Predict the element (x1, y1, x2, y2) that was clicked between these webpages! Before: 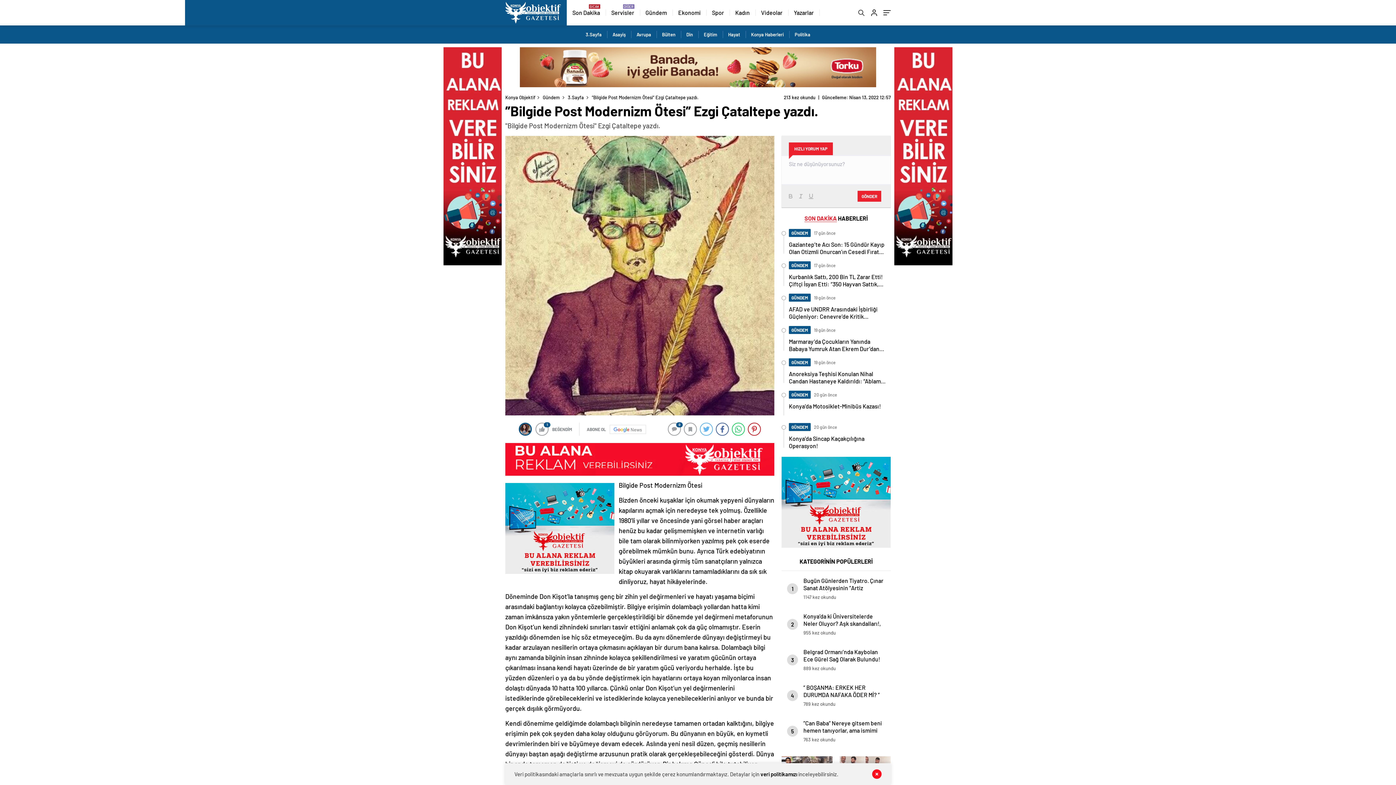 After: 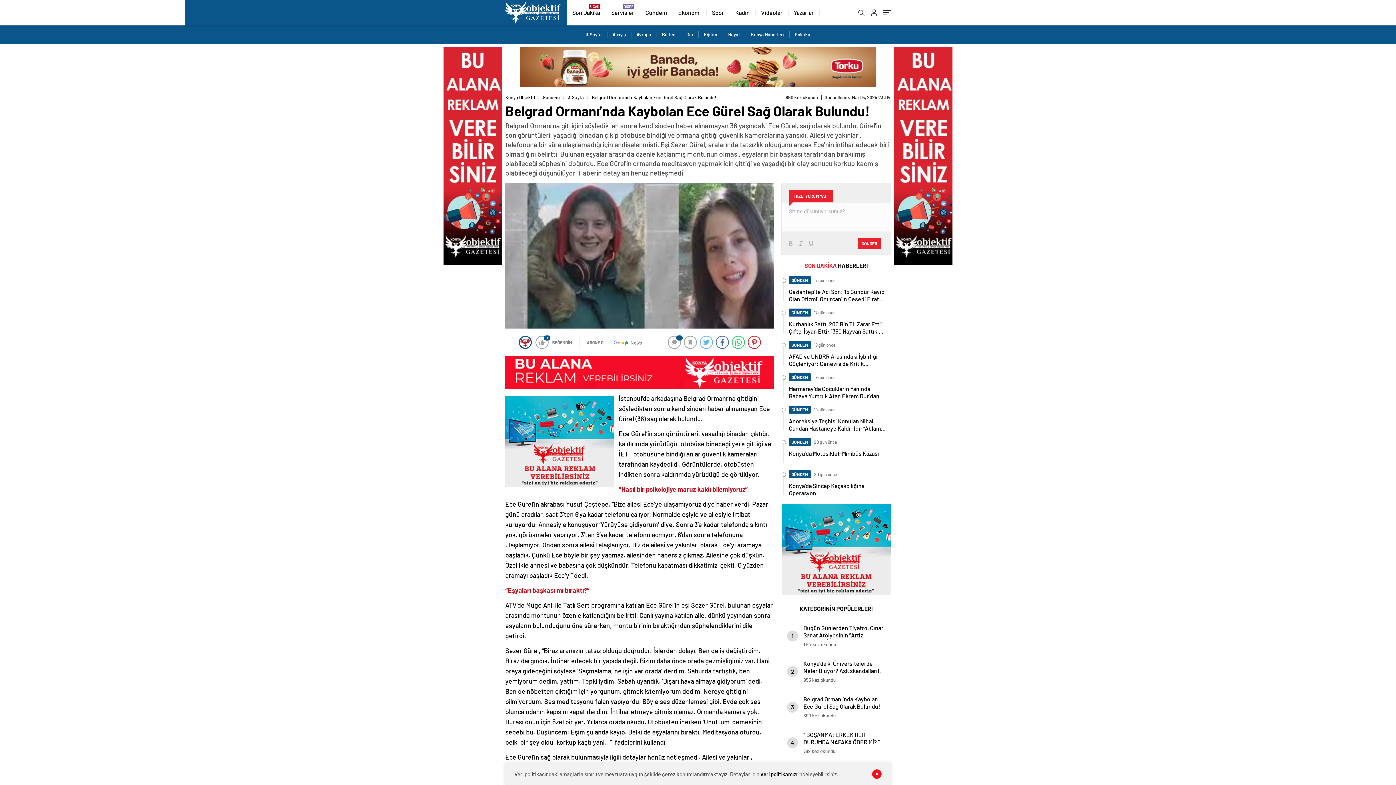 Action: bbox: (781, 642, 890, 678) label: 3
Belgrad Ormanı’nda Kaybolan Ece Gürel Sağ Olarak Bulundu!
889 kez okundu